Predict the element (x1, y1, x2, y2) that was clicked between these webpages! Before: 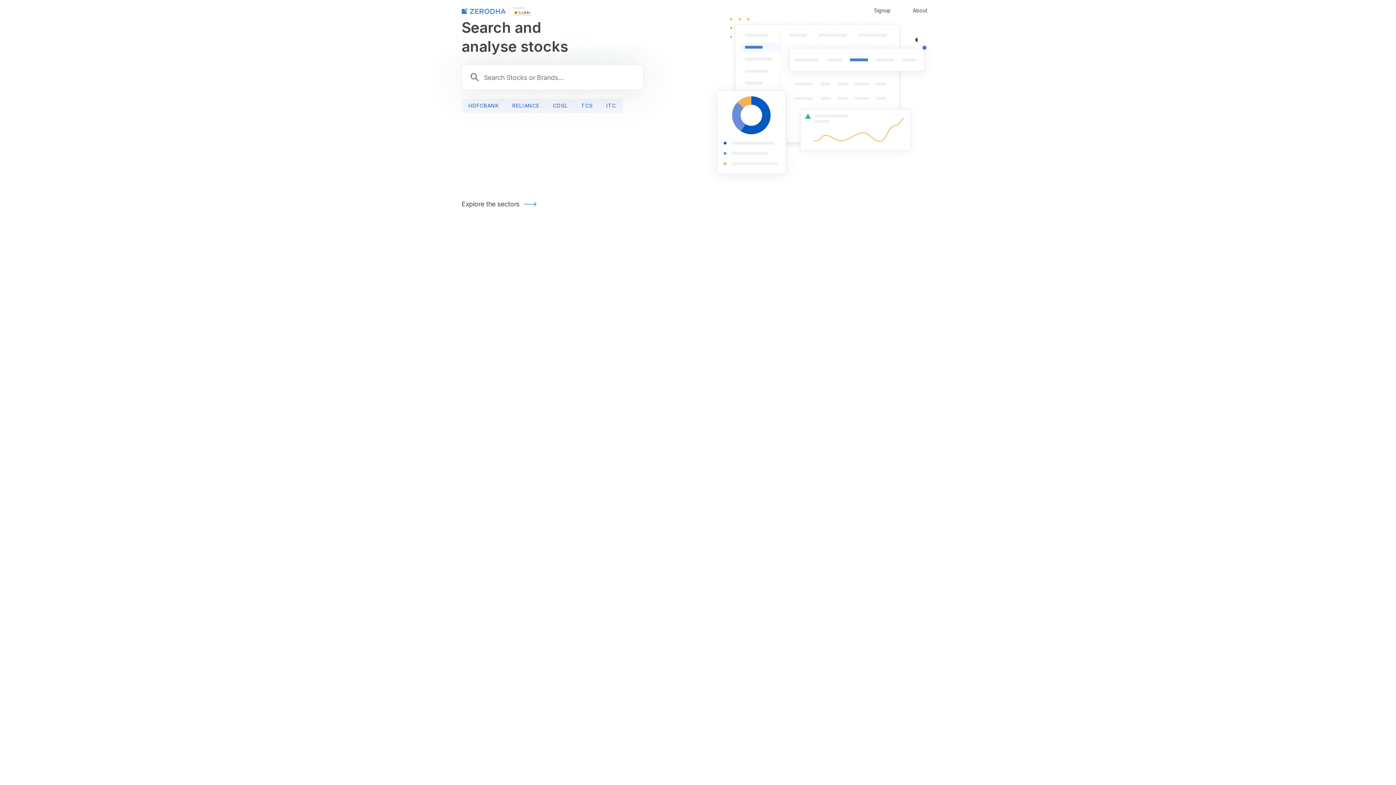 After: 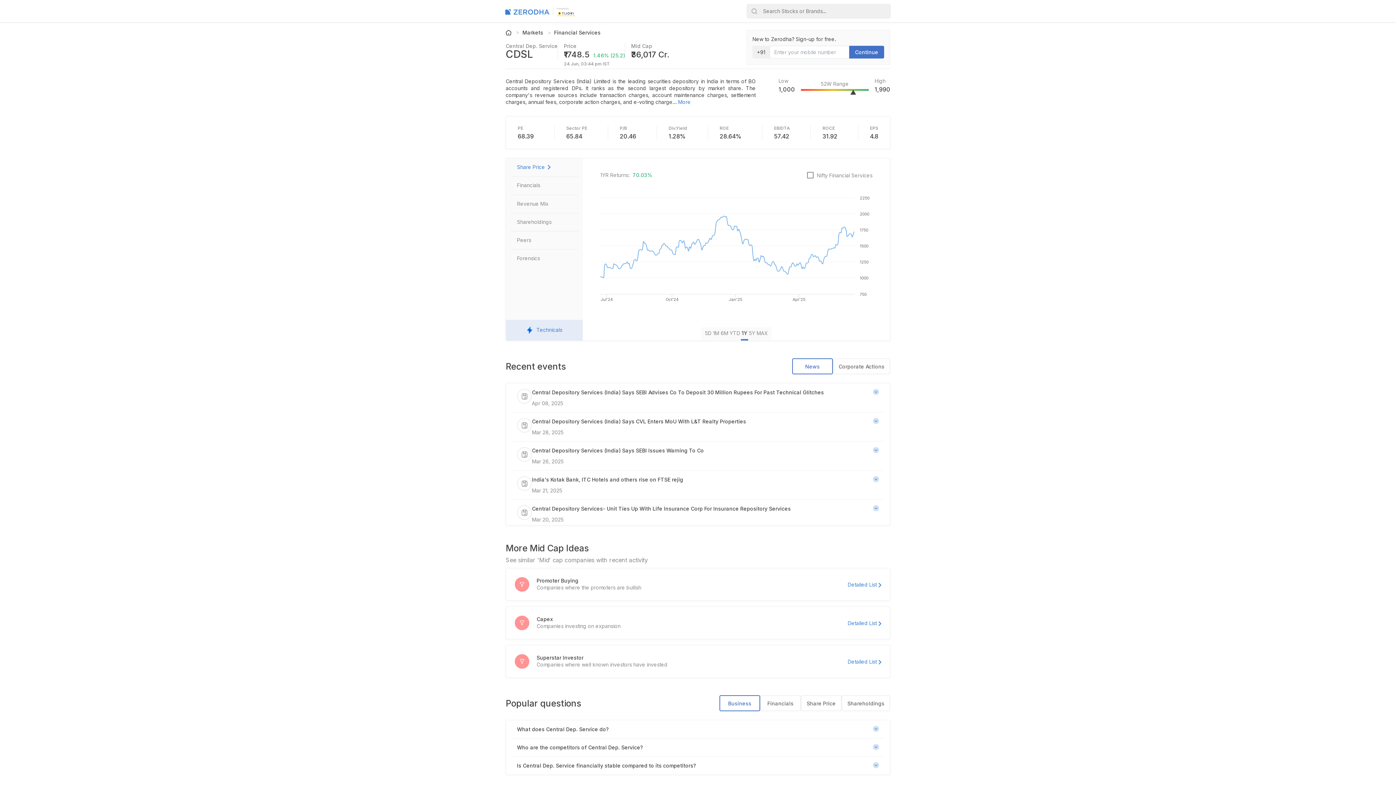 Action: label: CDSL bbox: (546, 98, 574, 113)